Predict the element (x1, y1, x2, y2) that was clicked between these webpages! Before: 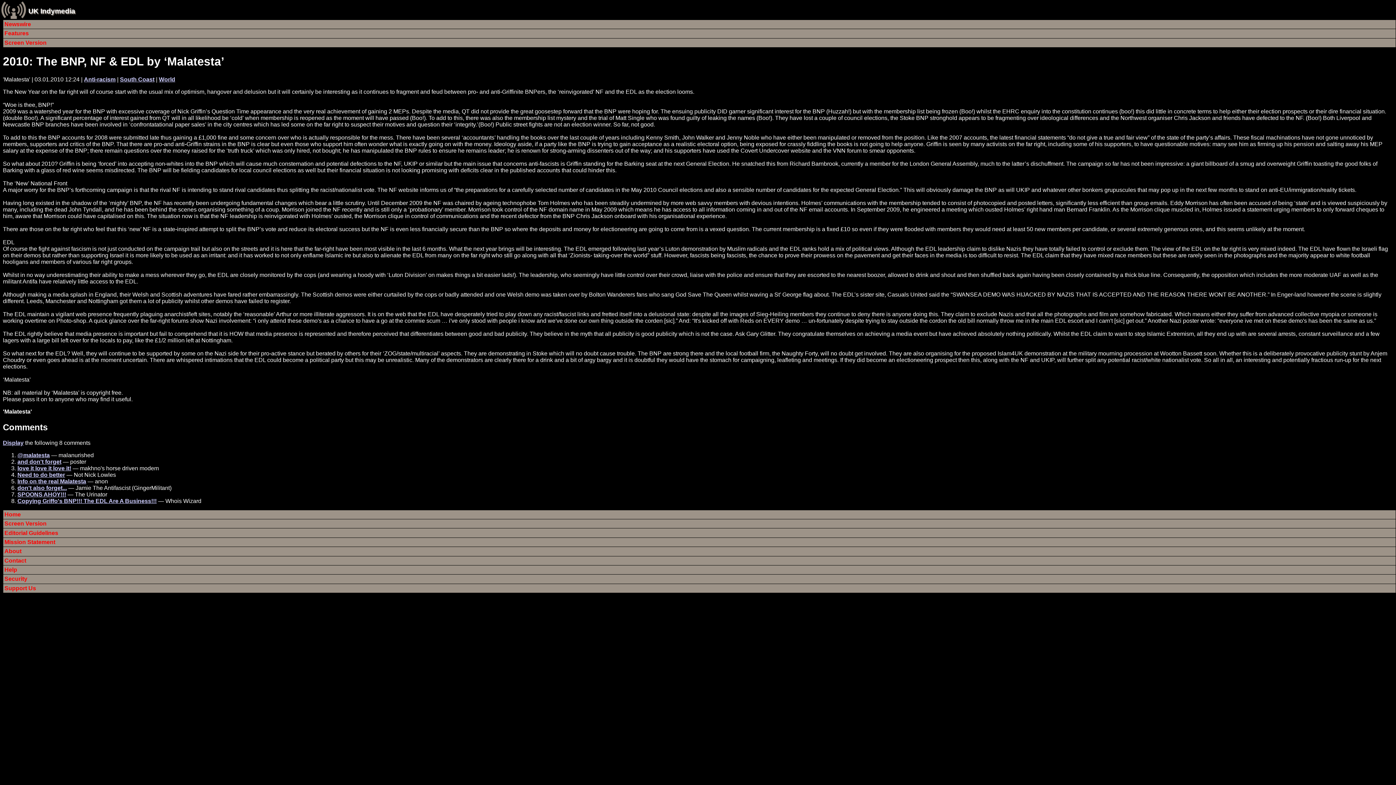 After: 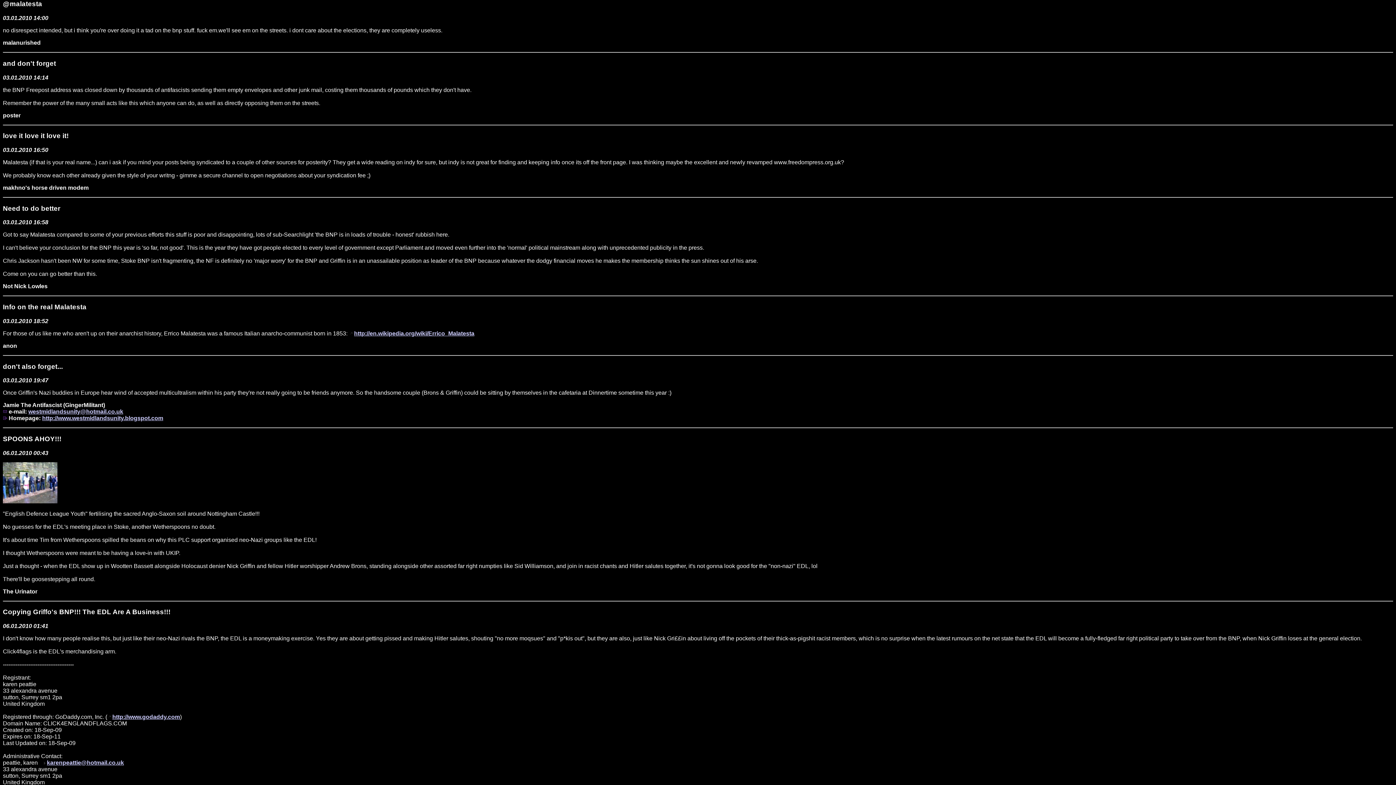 Action: bbox: (17, 452, 49, 458) label: @malatesta